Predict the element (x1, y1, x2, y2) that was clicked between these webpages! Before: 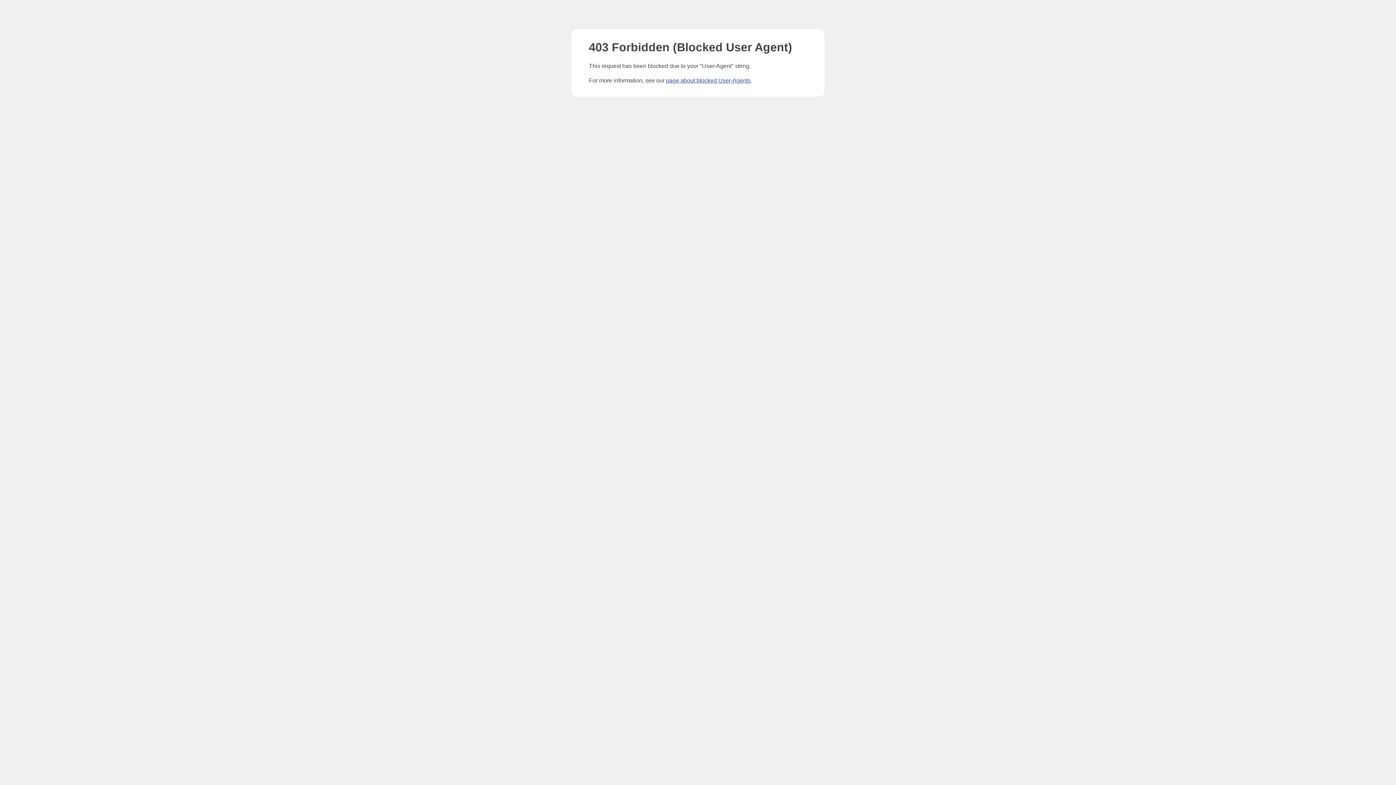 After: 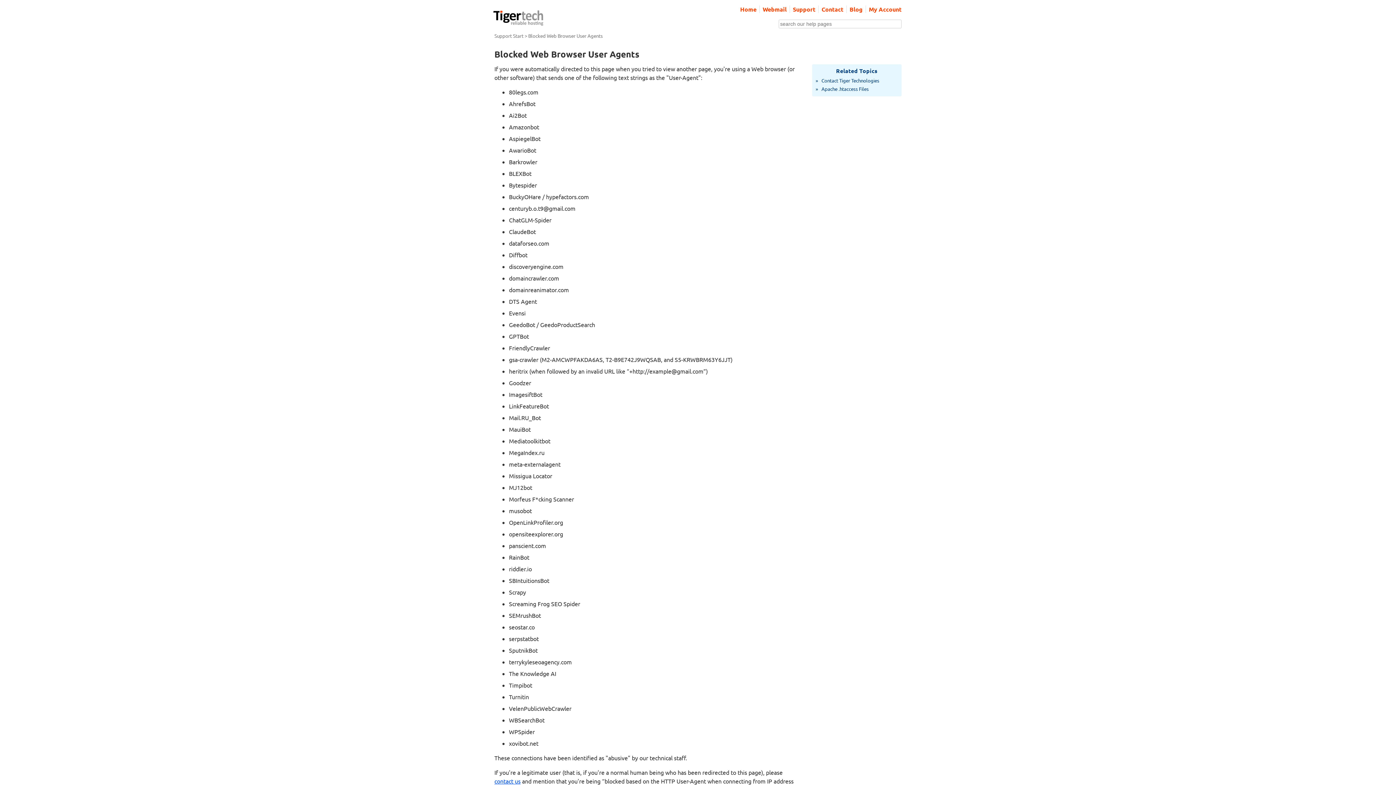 Action: bbox: (666, 77, 750, 83) label: page about blocked User-Agents